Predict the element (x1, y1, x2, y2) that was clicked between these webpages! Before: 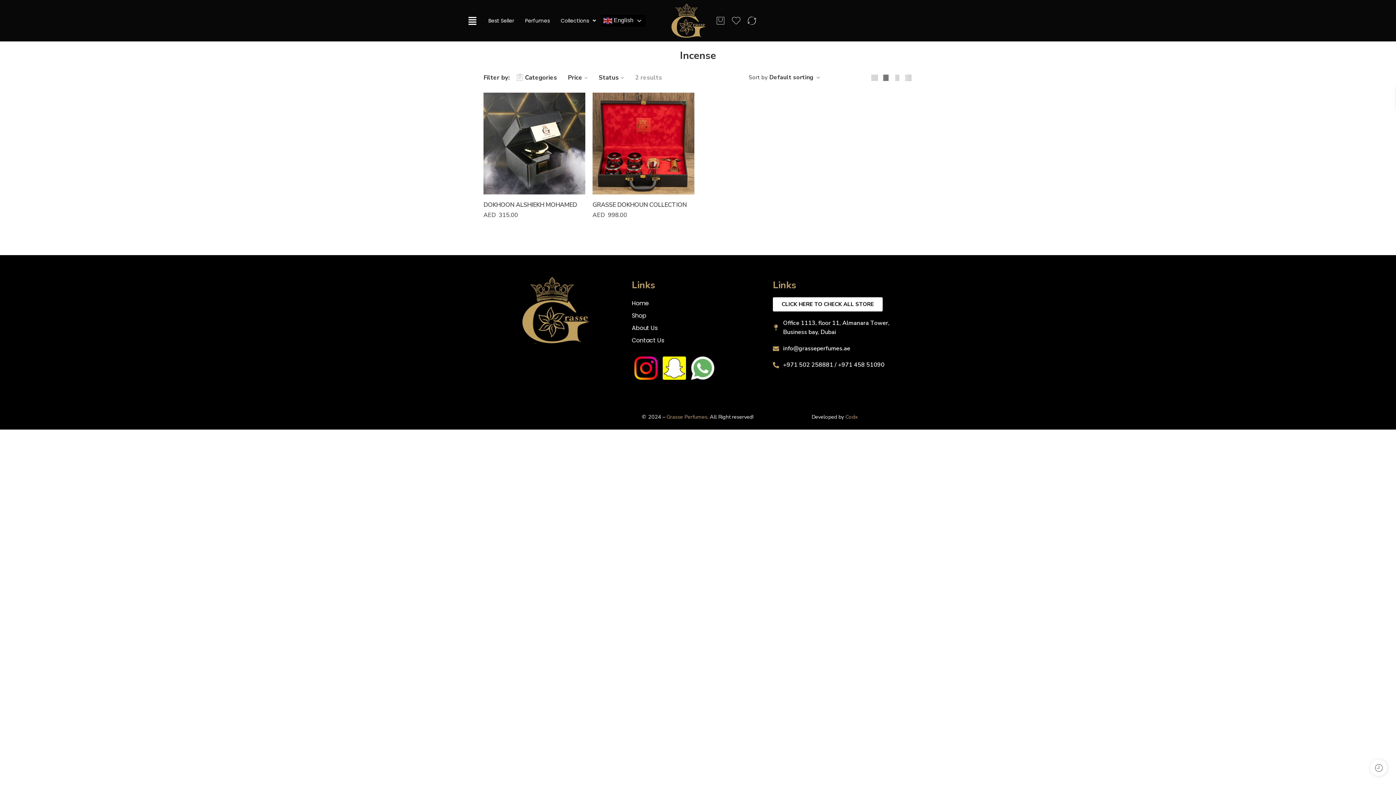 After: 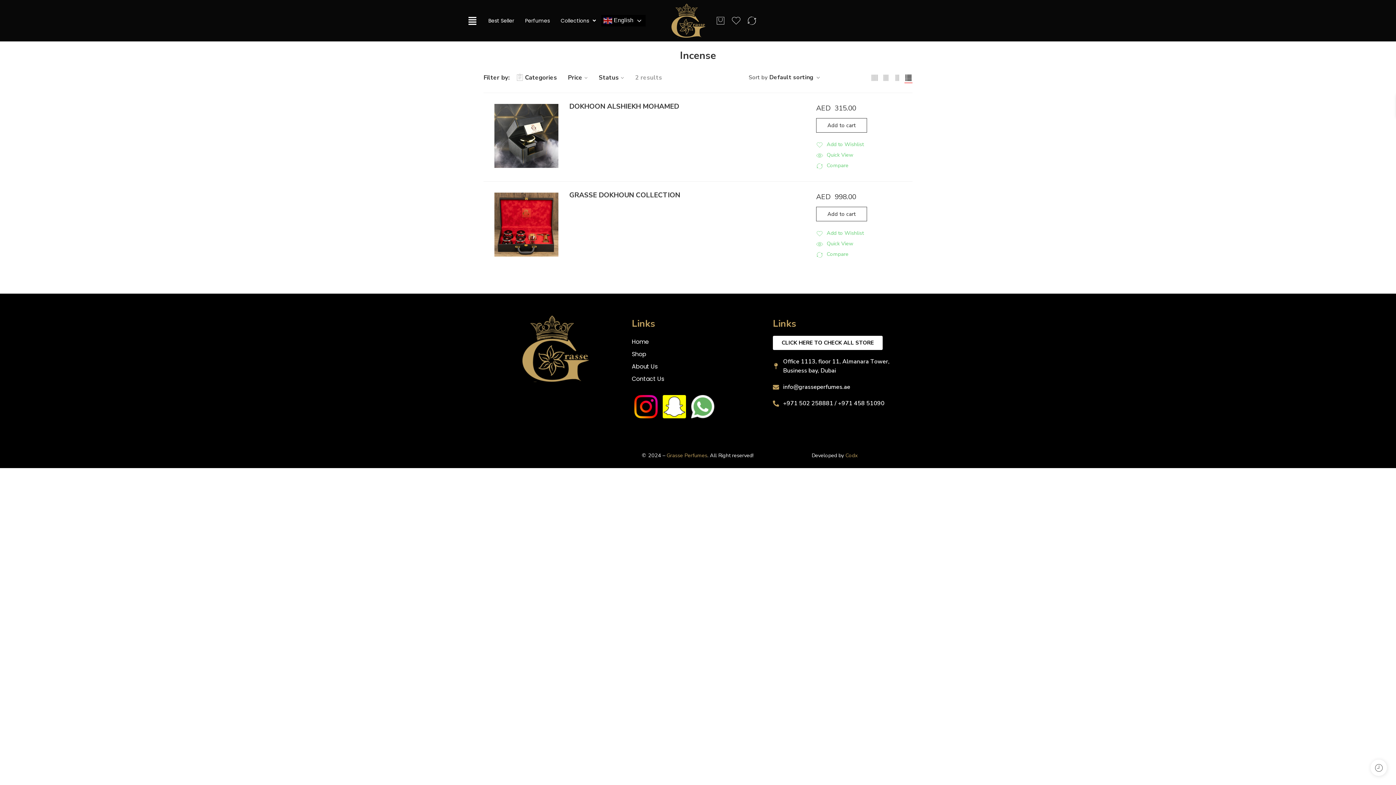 Action: bbox: (904, 71, 912, 83)